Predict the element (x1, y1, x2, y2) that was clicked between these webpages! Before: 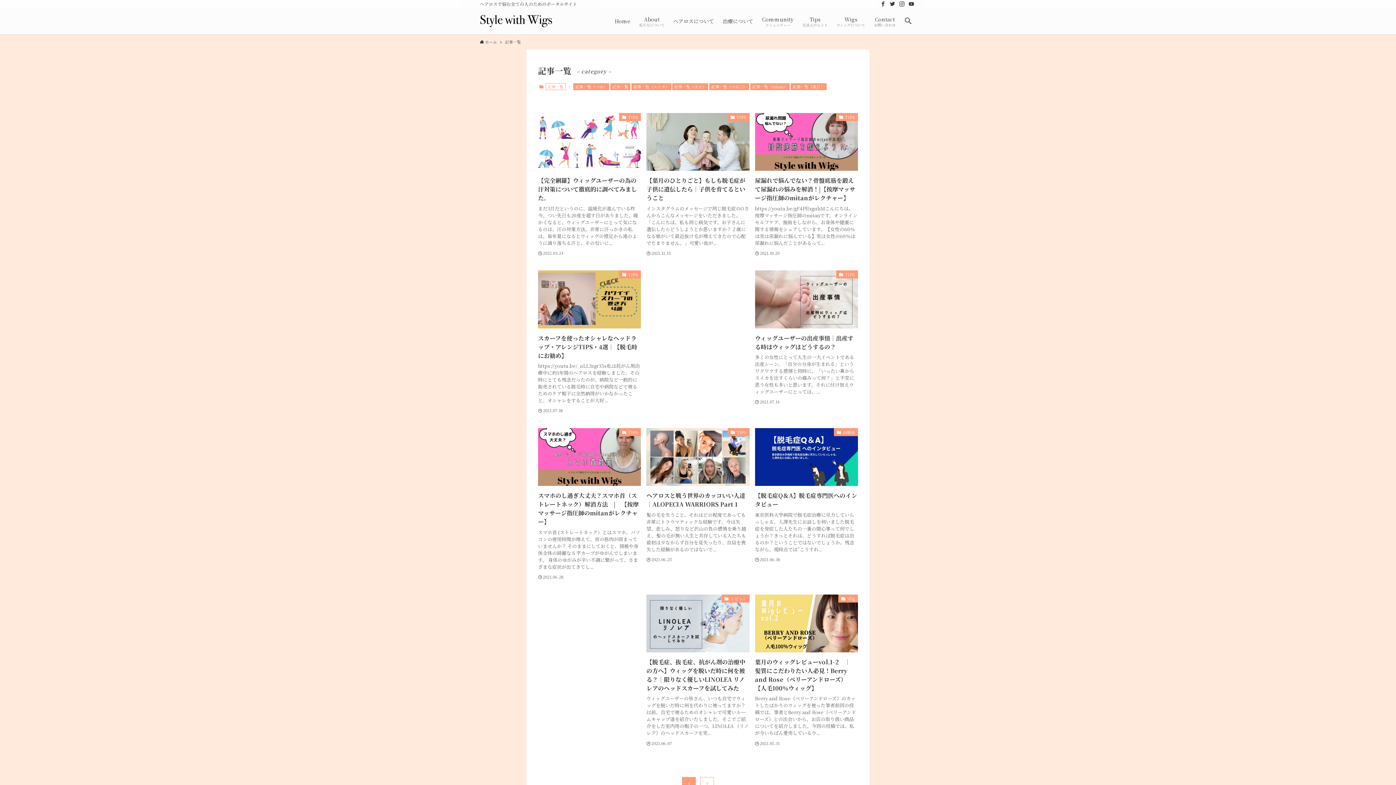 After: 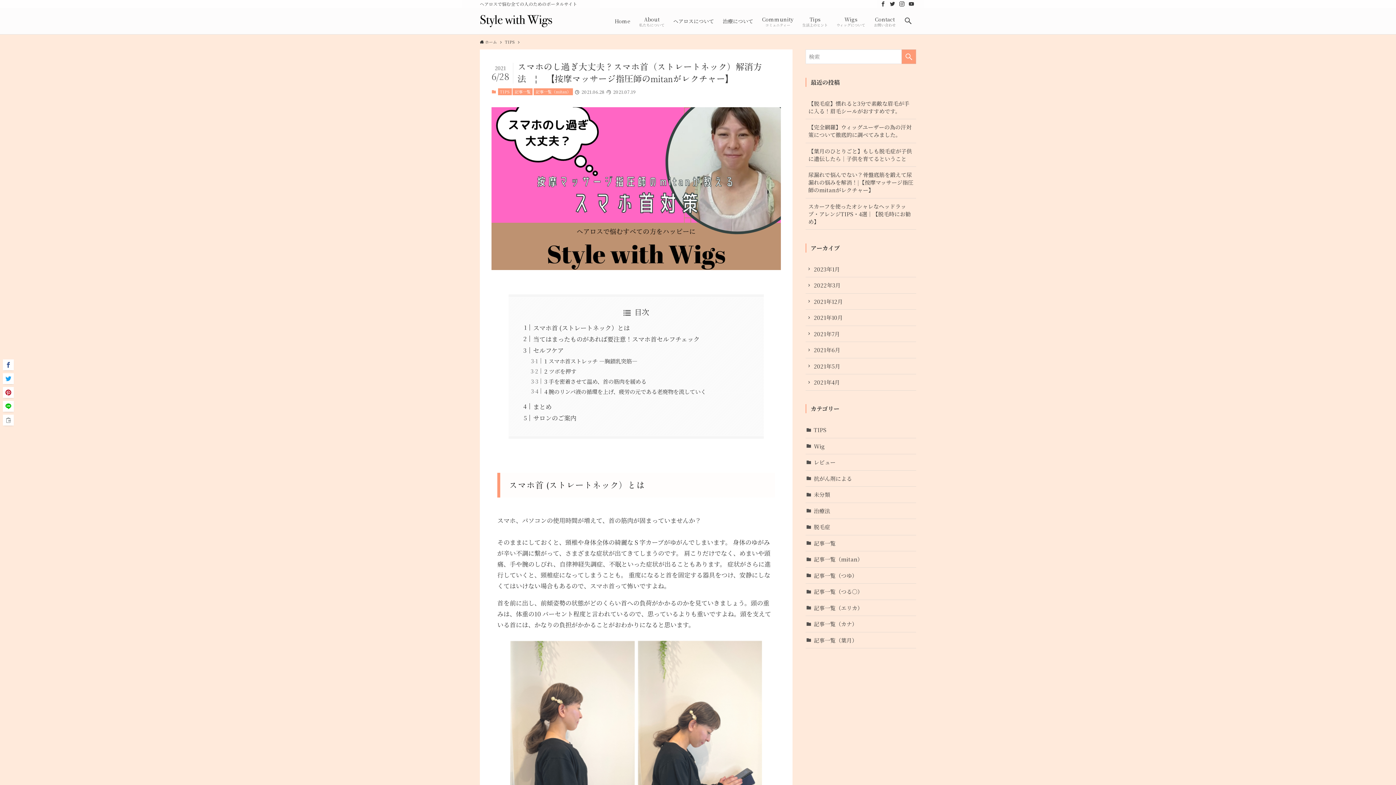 Action: label: TIPS
スマホのし過ぎ大丈夫？スマホ首（ストレートネック）解消方法　|　【按摩マッサージ指圧師のmitanがレクチャー】
スマホ首 (ストレートネック）とはスマホ、パソコンの使用時間が増えて、首の筋肉が固まっていませんか？ そのままにしておくと、頸椎や身体全体の綺麗な S 字カーブがゆがんでしまいます。 身体のゆがみが辛い不調に繋がって、さまざまな症状が出てきてし...
2021.06.28 bbox: (538, 428, 641, 581)